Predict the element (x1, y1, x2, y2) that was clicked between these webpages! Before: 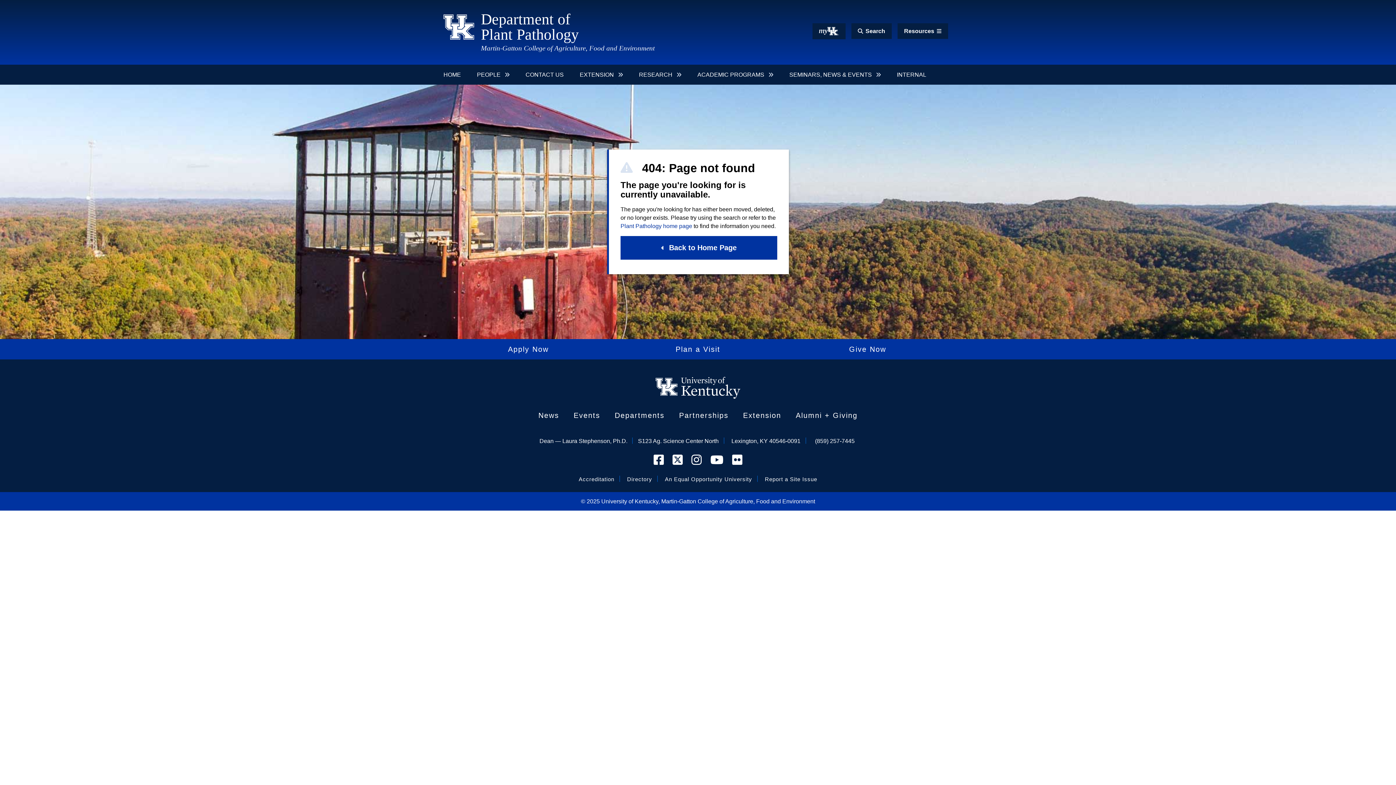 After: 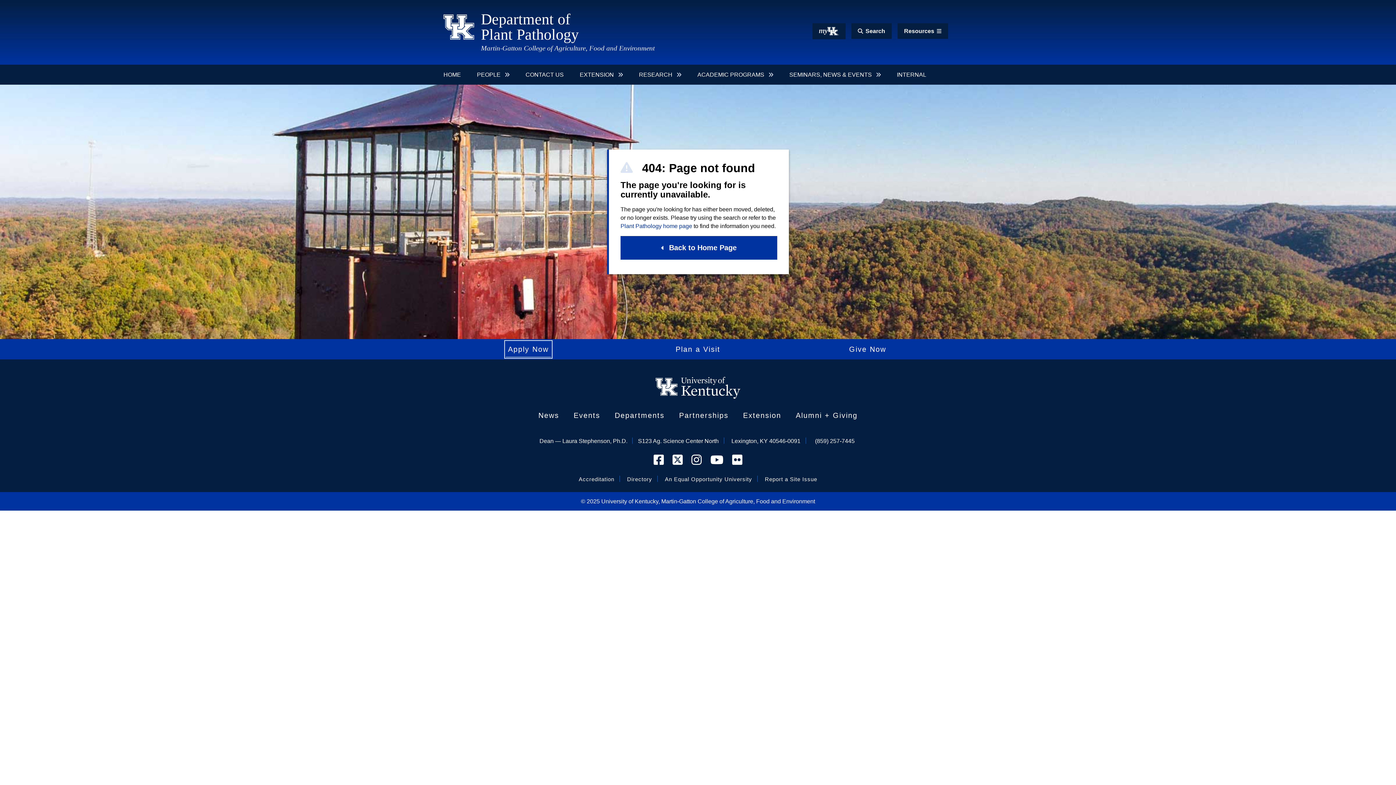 Action: bbox: (505, 341, 551, 357) label: Apply Now